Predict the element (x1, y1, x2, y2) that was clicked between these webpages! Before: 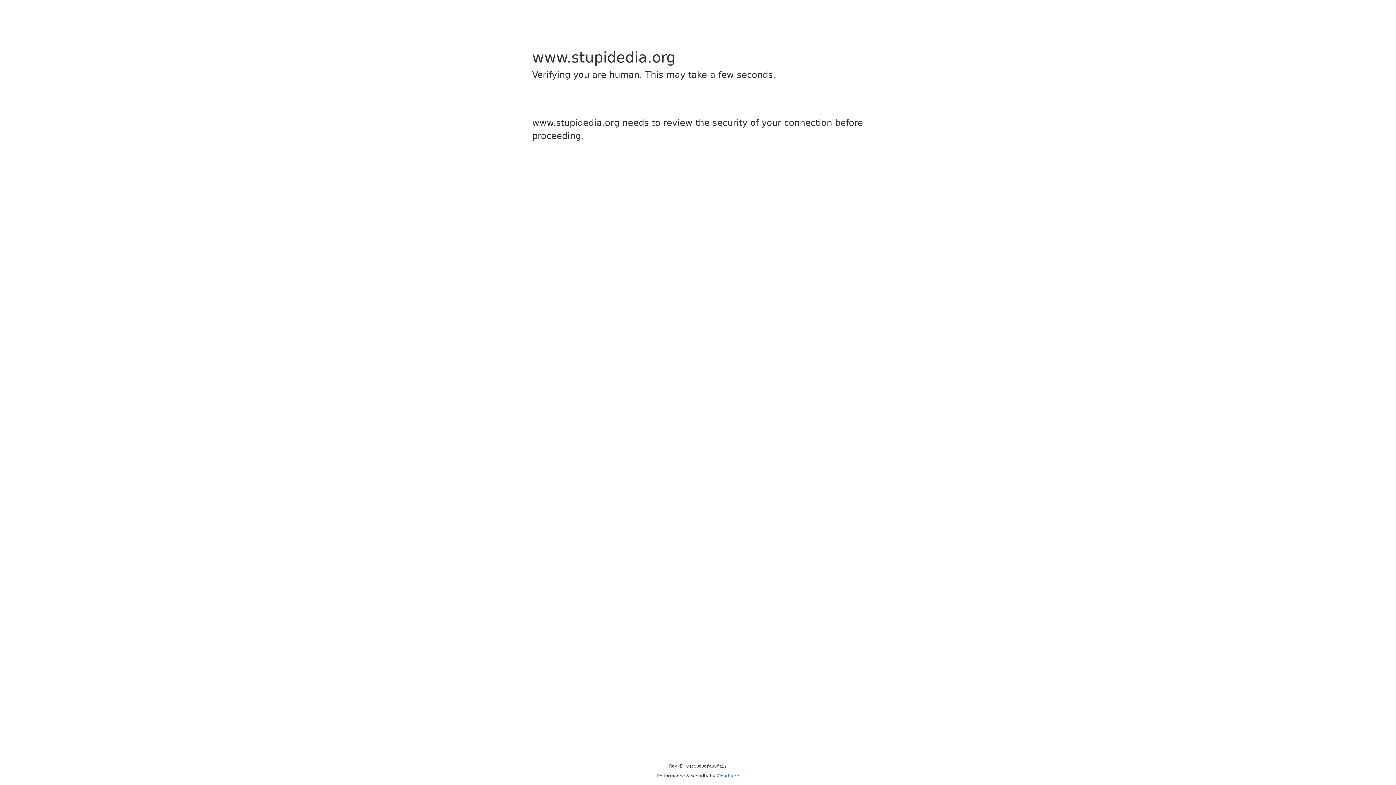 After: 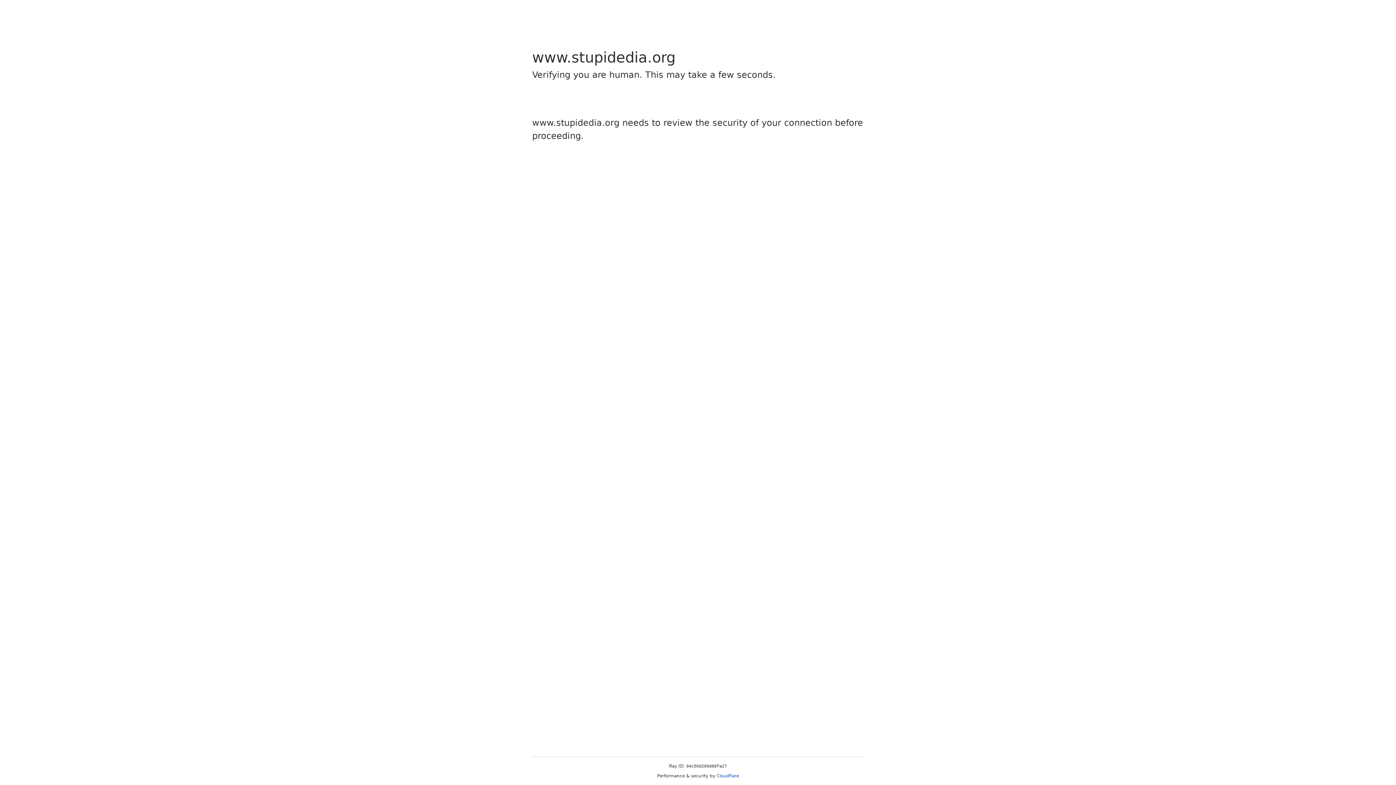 Action: bbox: (716, 773, 739, 778) label: Cloudflare